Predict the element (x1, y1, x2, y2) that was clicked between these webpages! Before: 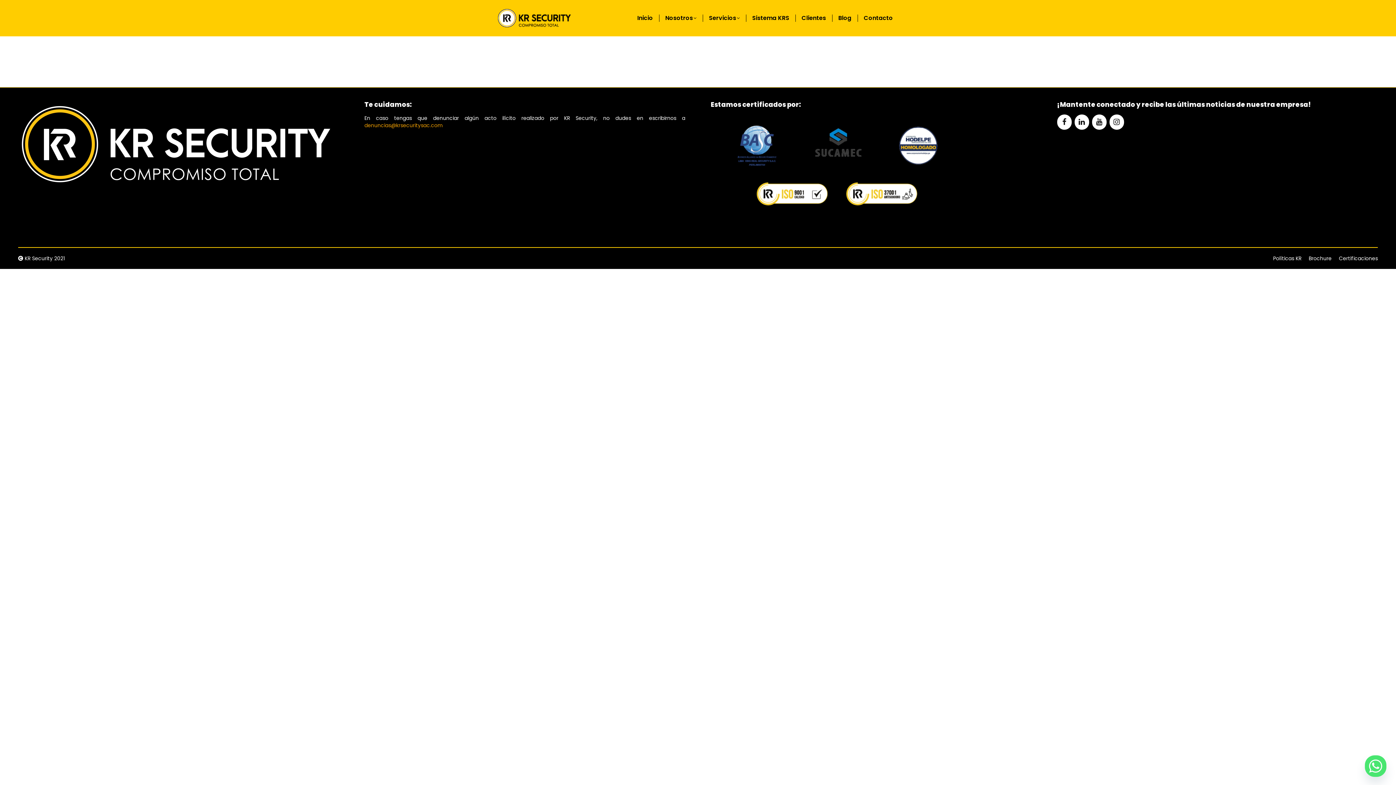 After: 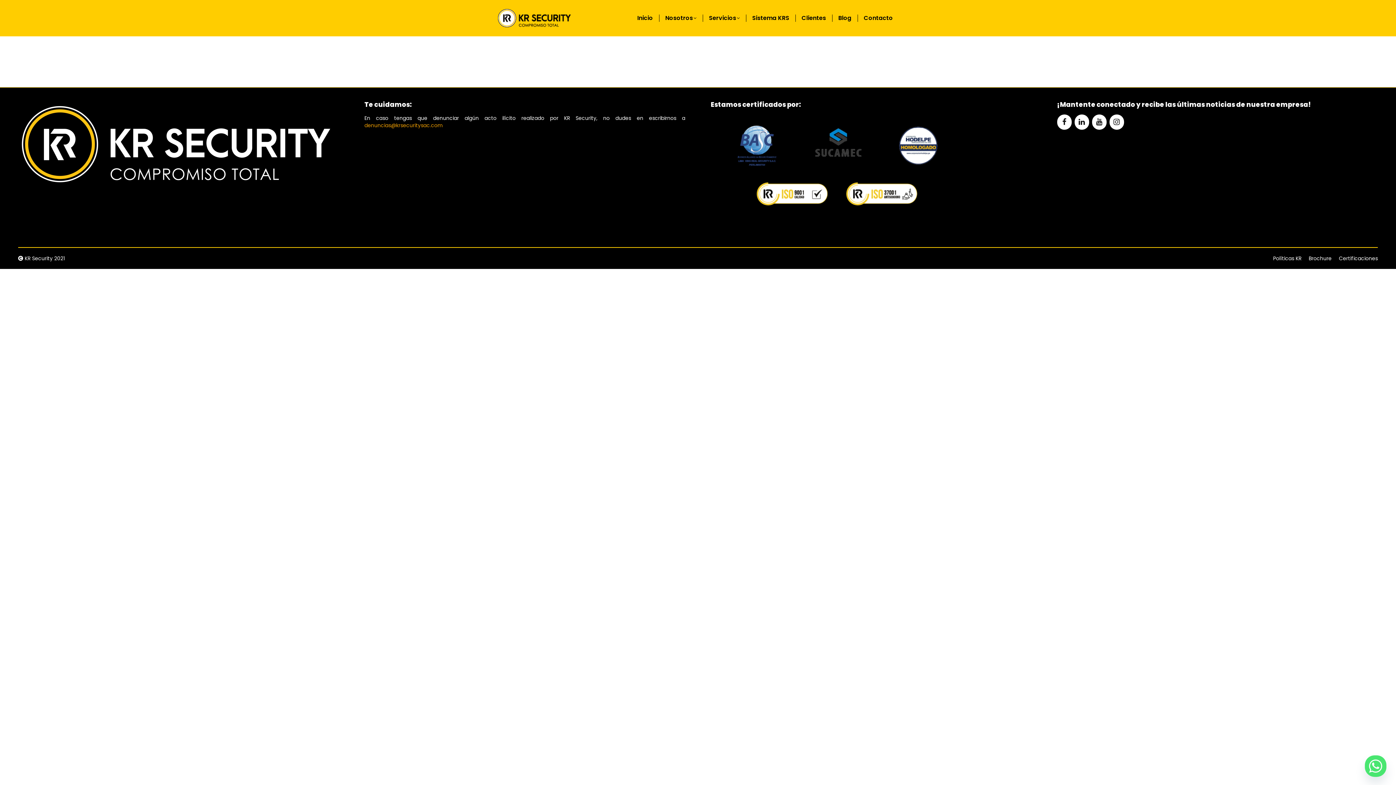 Action: bbox: (364, 121, 443, 129) label: denuncias@krsecuritysac.com